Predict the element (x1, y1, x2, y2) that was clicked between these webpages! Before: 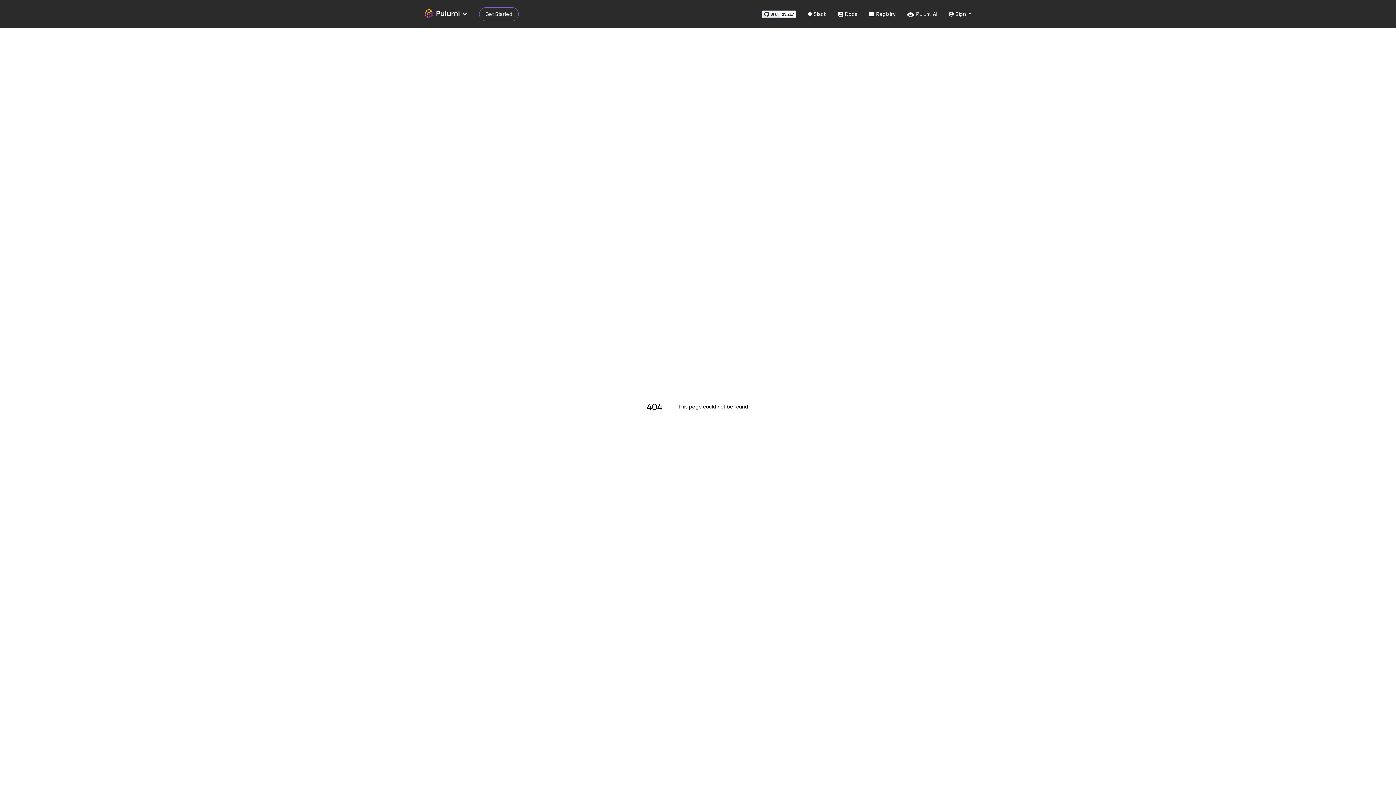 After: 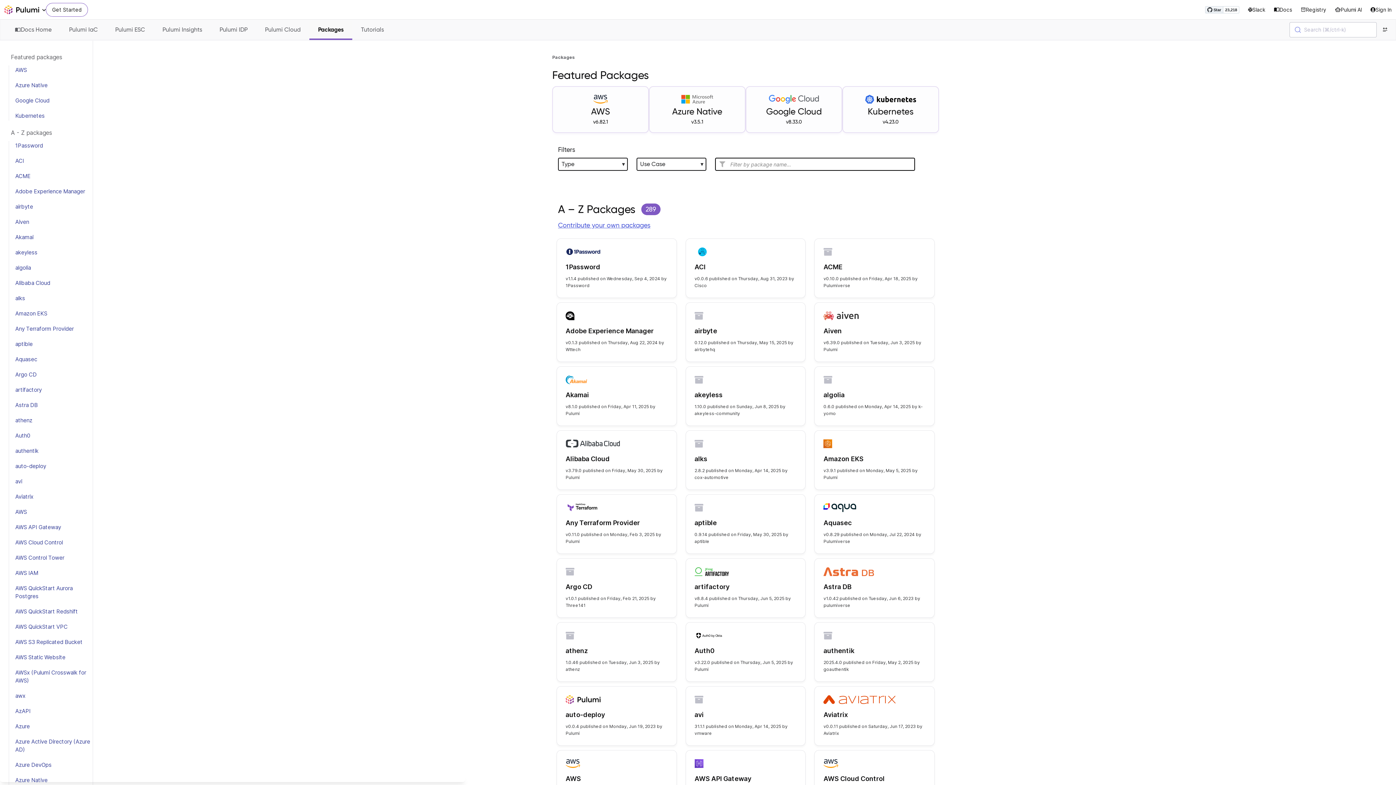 Action: bbox: (869, 10, 896, 17) label:  Registry